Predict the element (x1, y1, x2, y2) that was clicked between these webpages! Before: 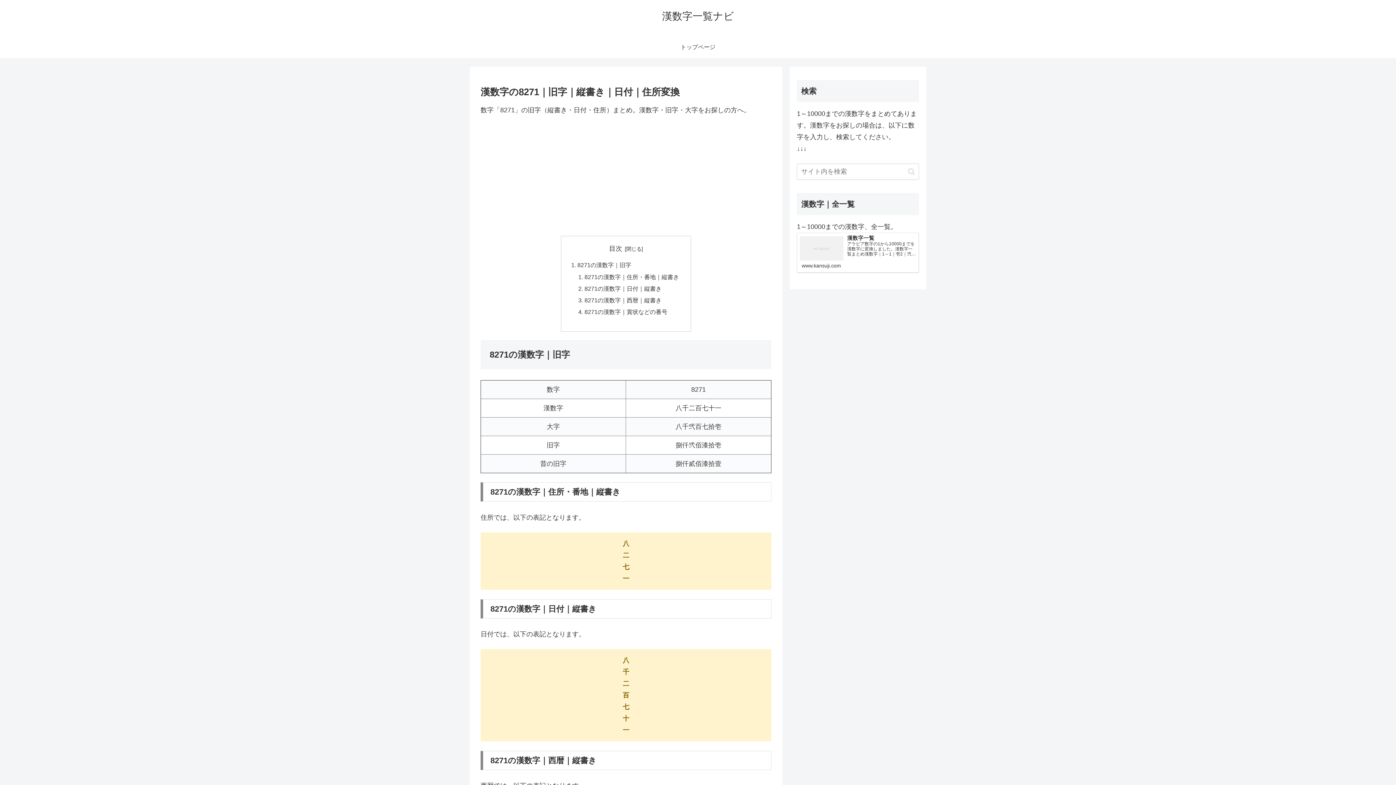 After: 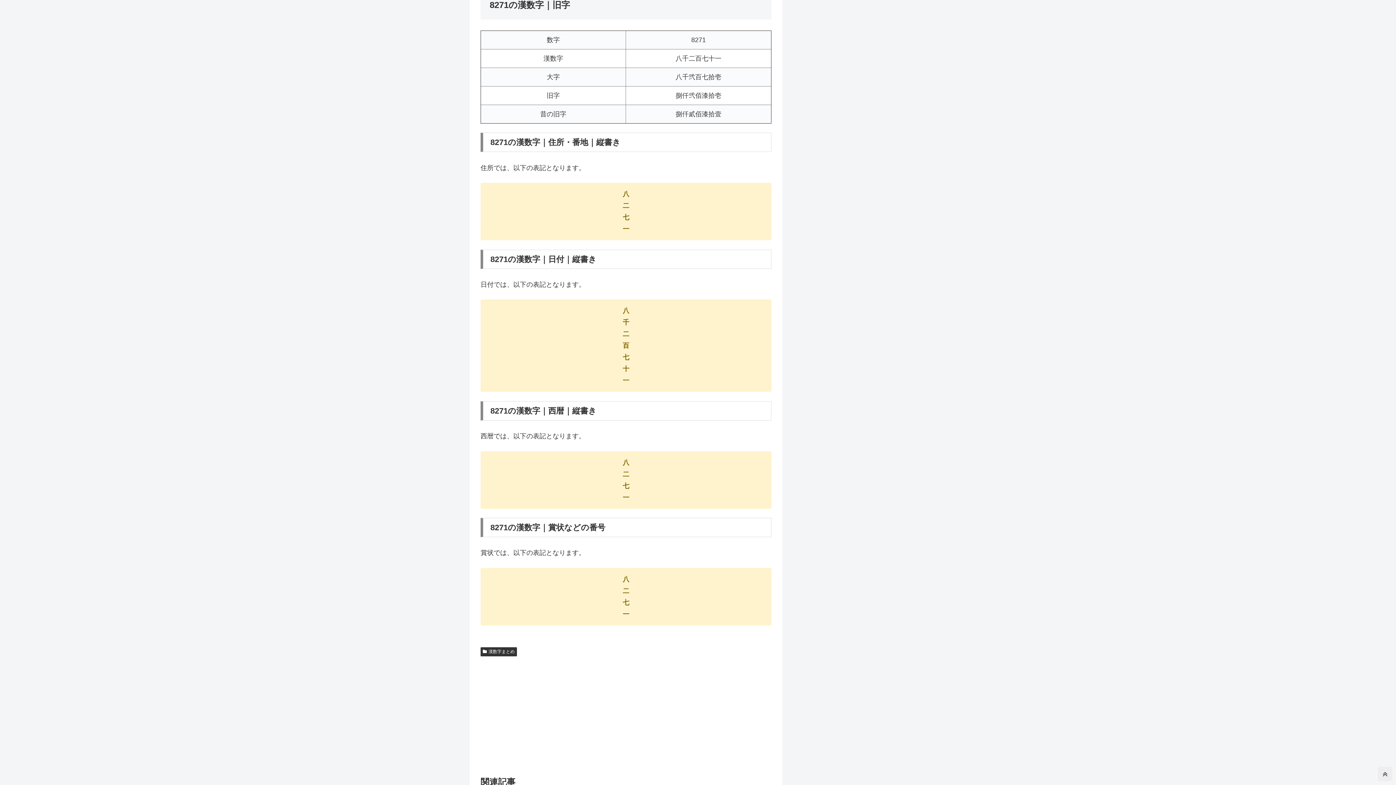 Action: label: 8271の漢数字｜旧字 bbox: (577, 261, 631, 268)